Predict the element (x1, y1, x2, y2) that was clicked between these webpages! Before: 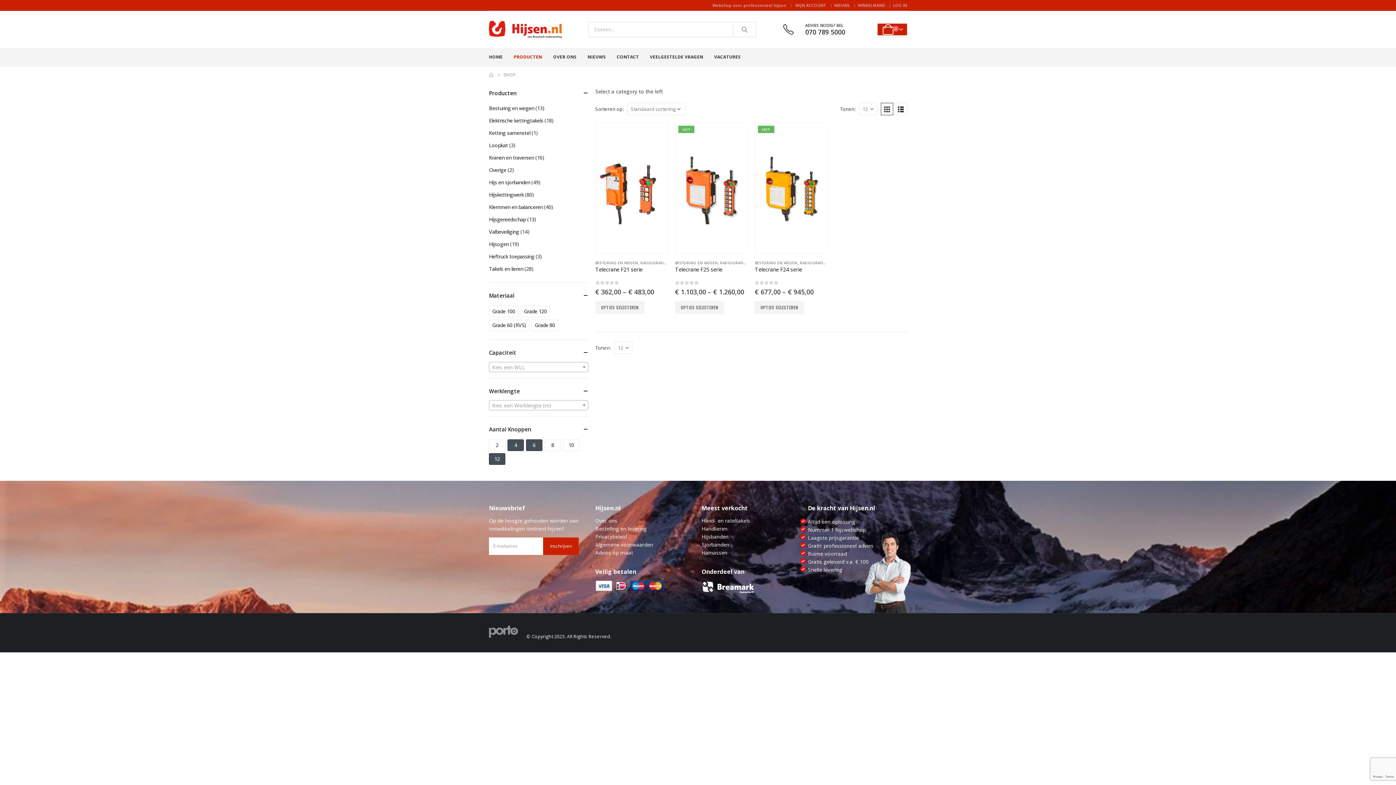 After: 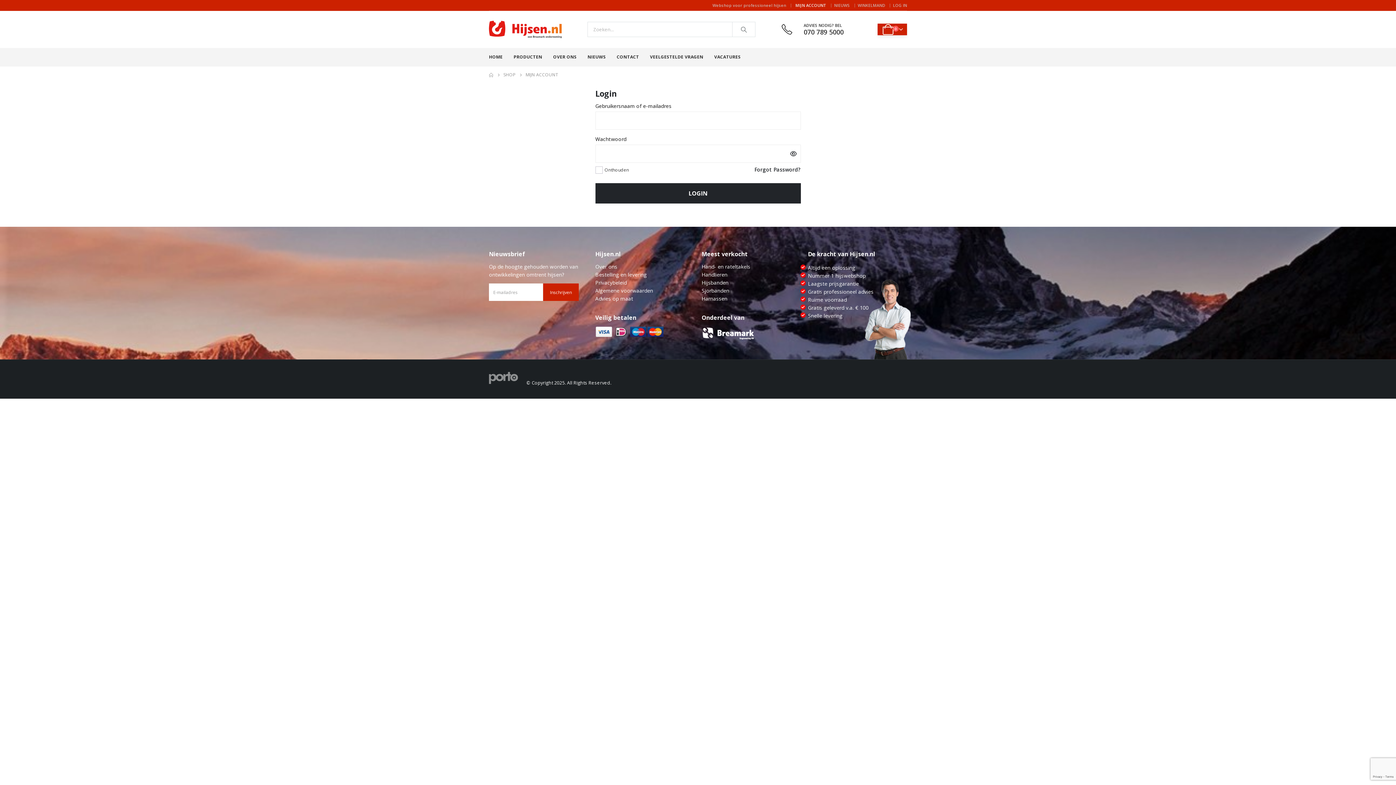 Action: bbox: (795, 0, 828, 10) label: MIJN ACCOUNT